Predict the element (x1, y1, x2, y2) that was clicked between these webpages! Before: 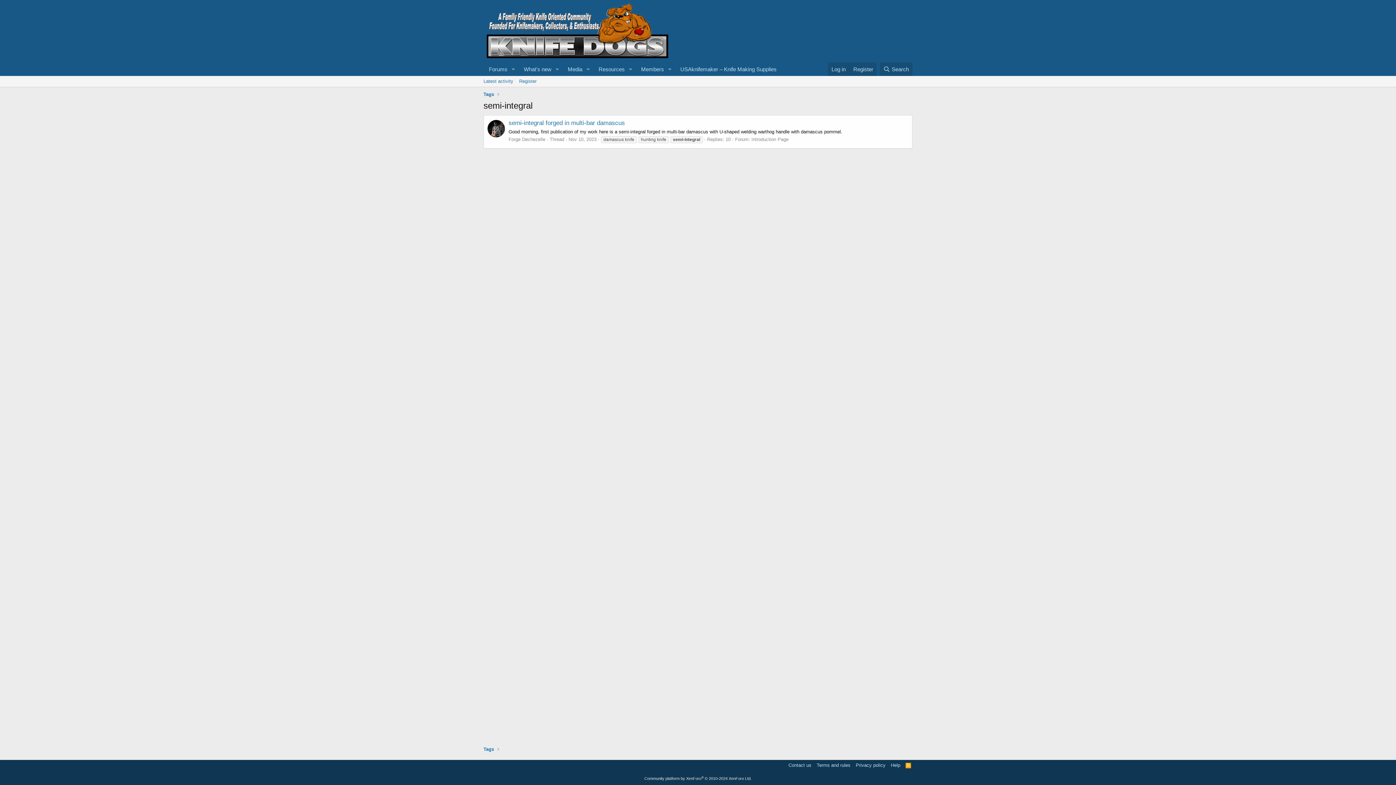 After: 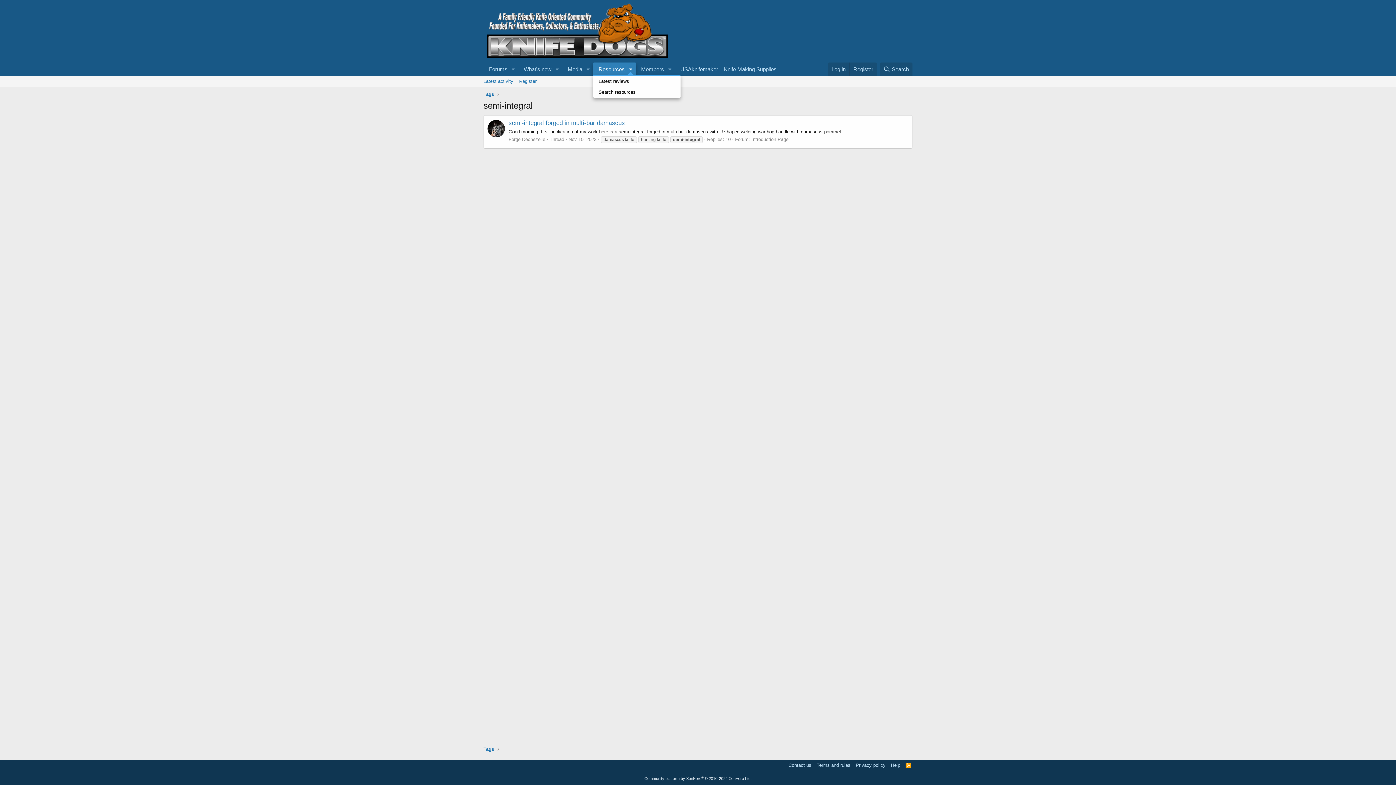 Action: label: Toggle expanded bbox: (625, 62, 635, 76)